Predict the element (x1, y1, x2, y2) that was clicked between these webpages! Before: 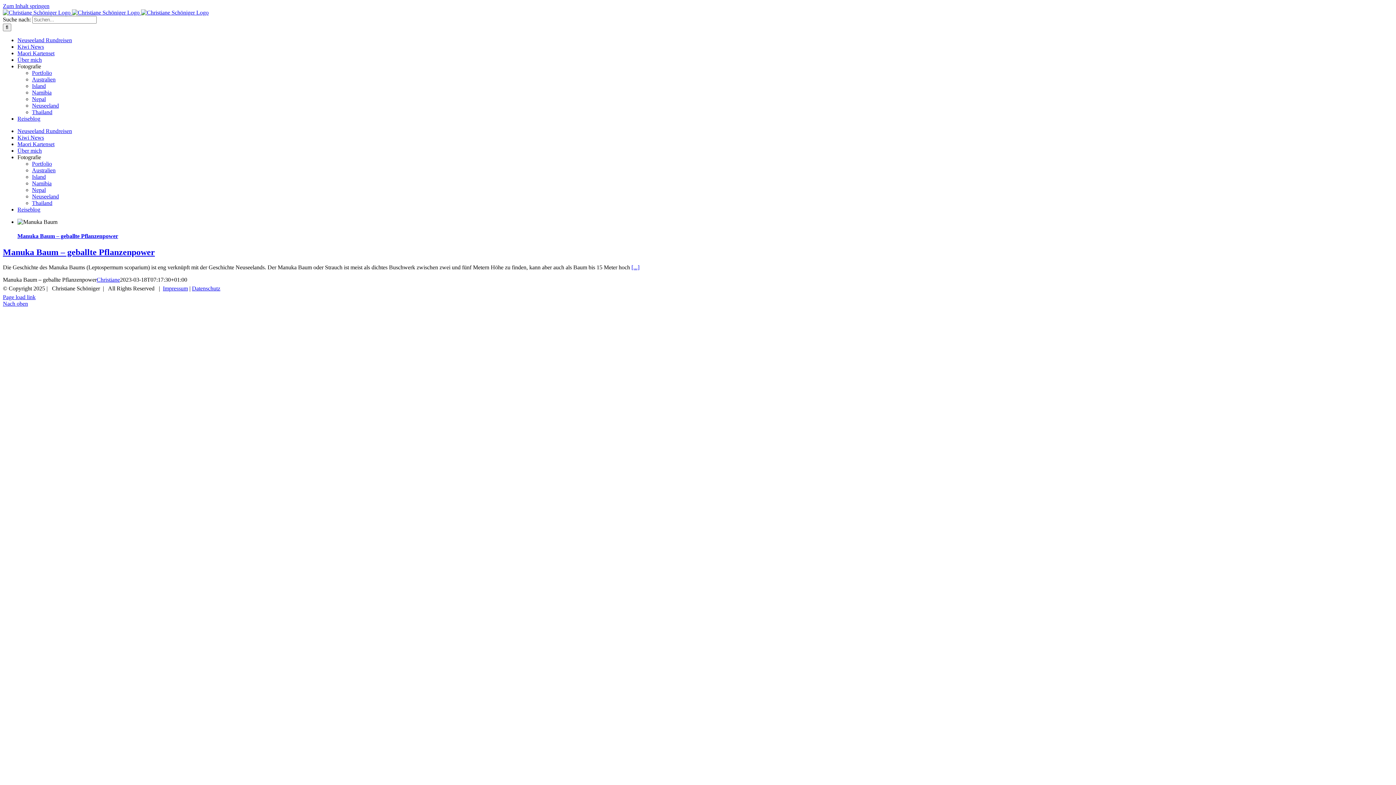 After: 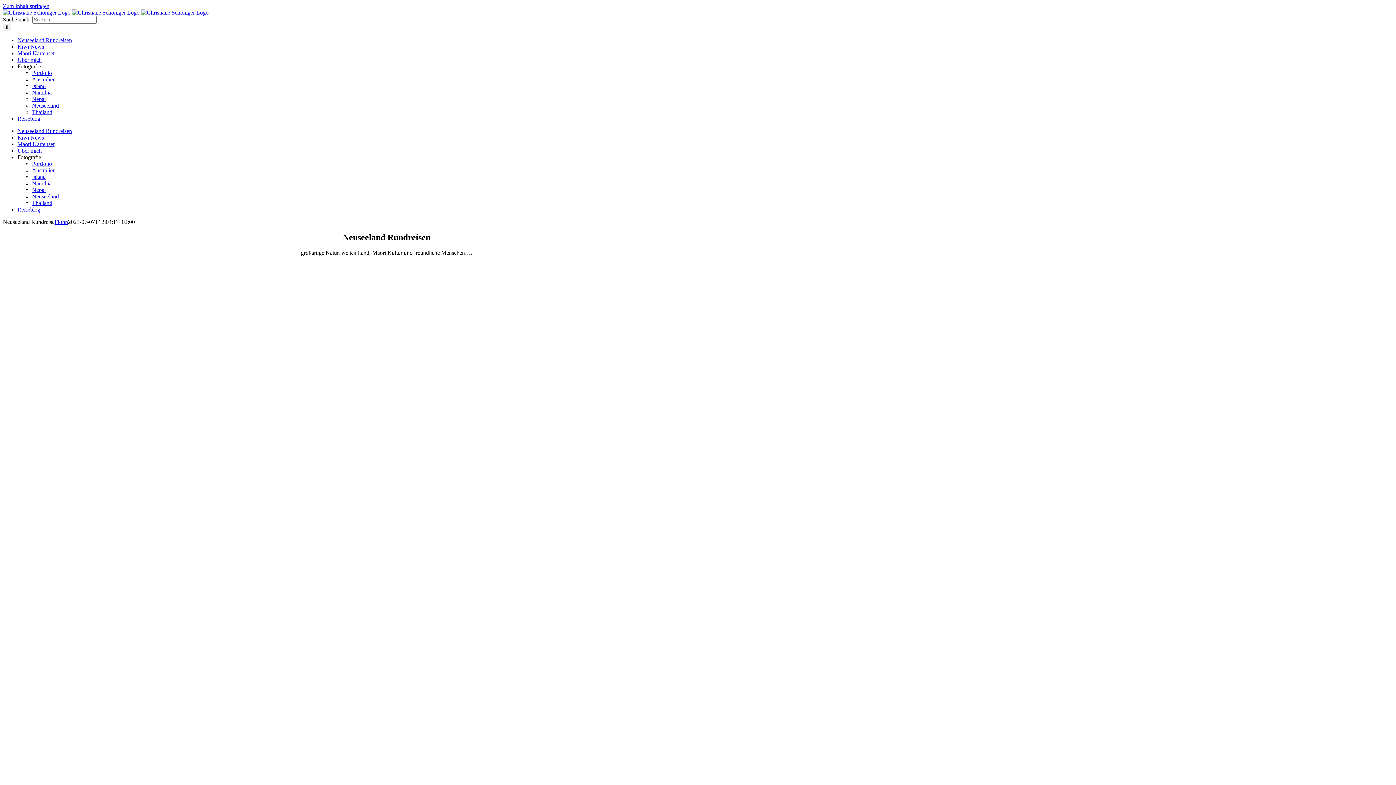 Action: label: Neuseeland bbox: (32, 102, 58, 108)